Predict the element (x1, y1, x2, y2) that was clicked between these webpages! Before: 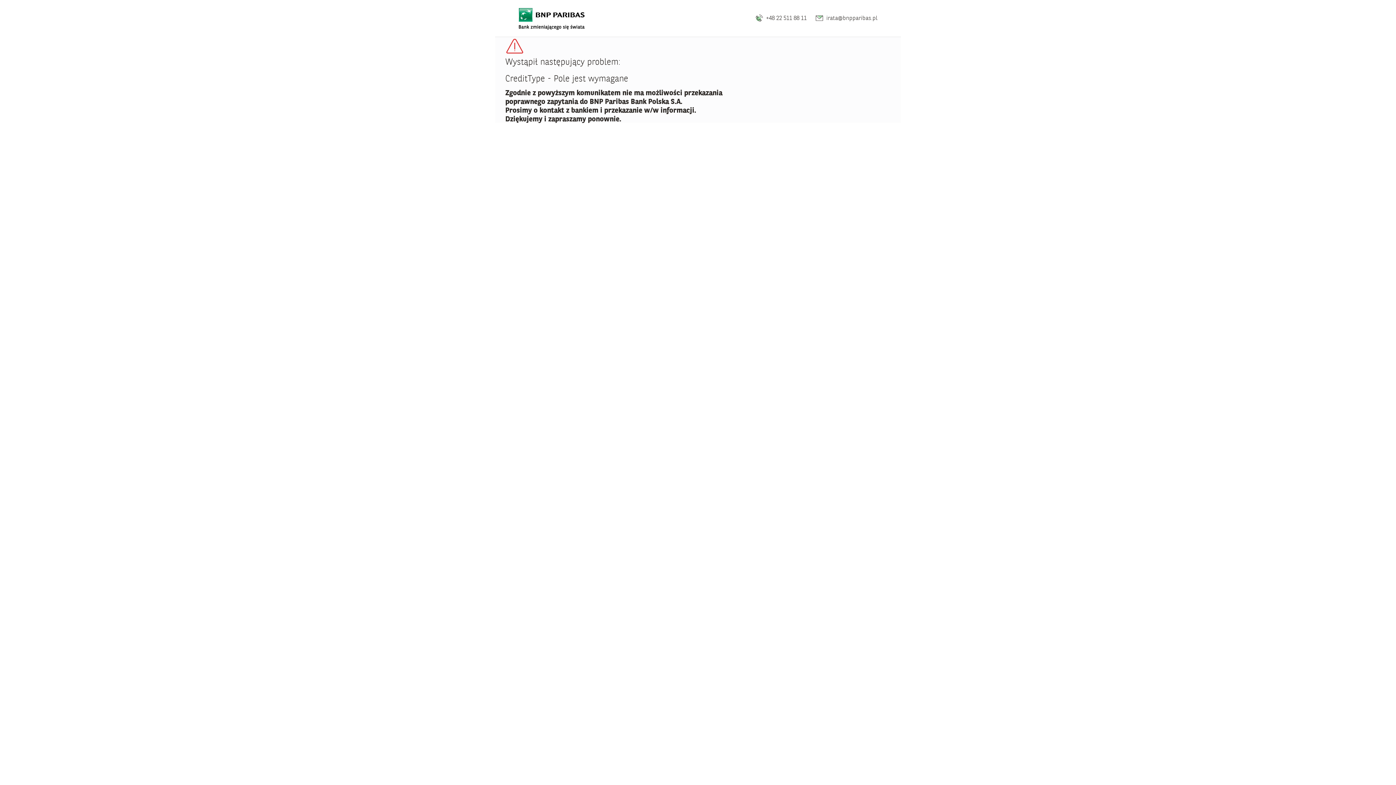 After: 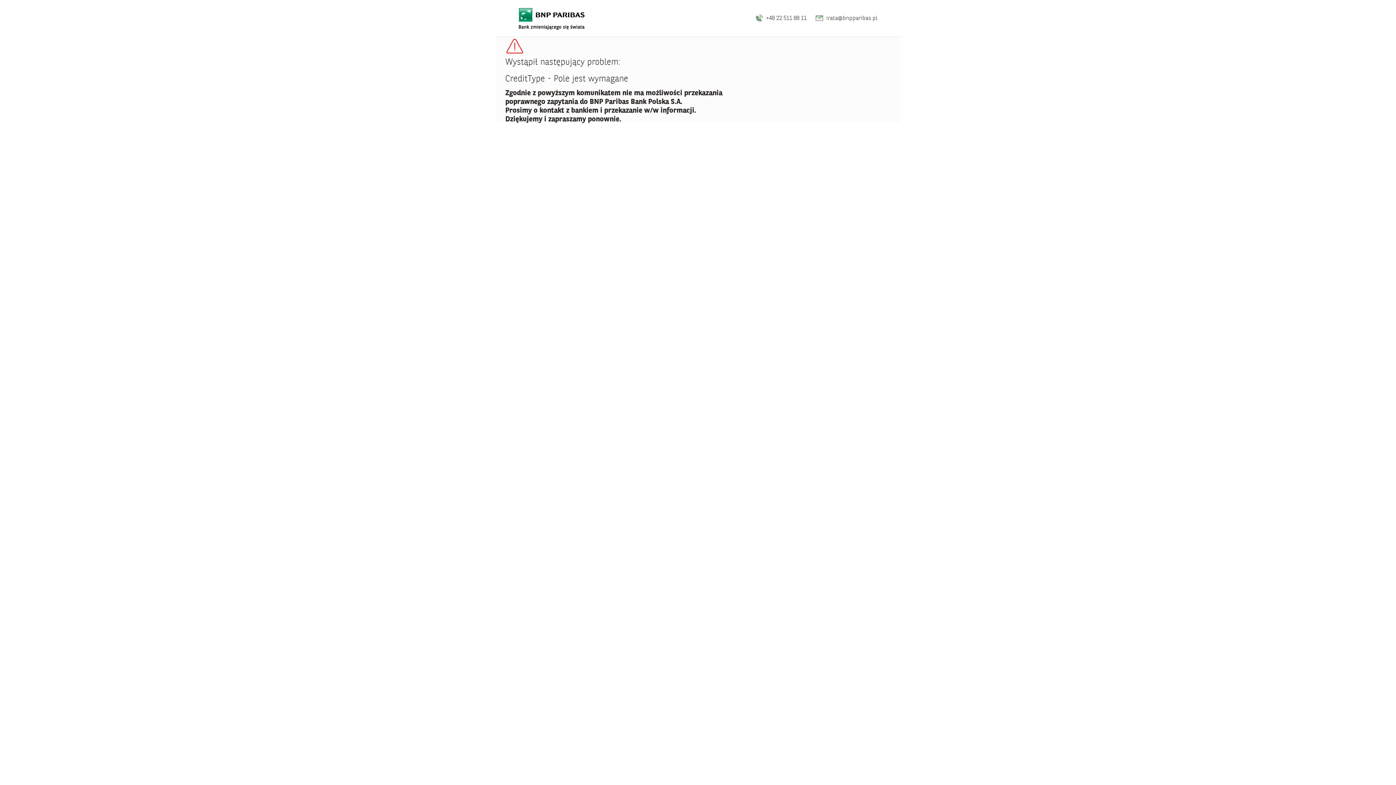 Action: bbox: (515, 2, 587, 33)